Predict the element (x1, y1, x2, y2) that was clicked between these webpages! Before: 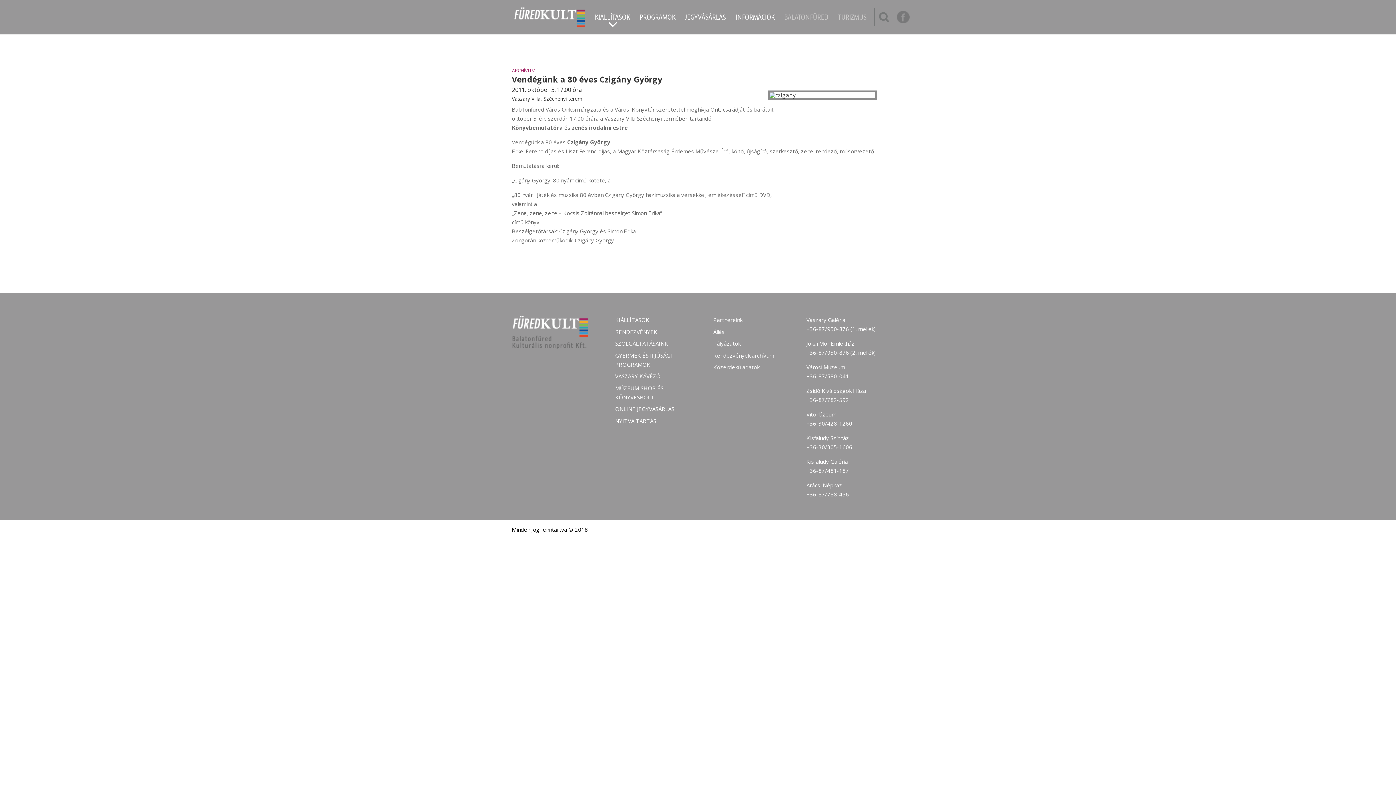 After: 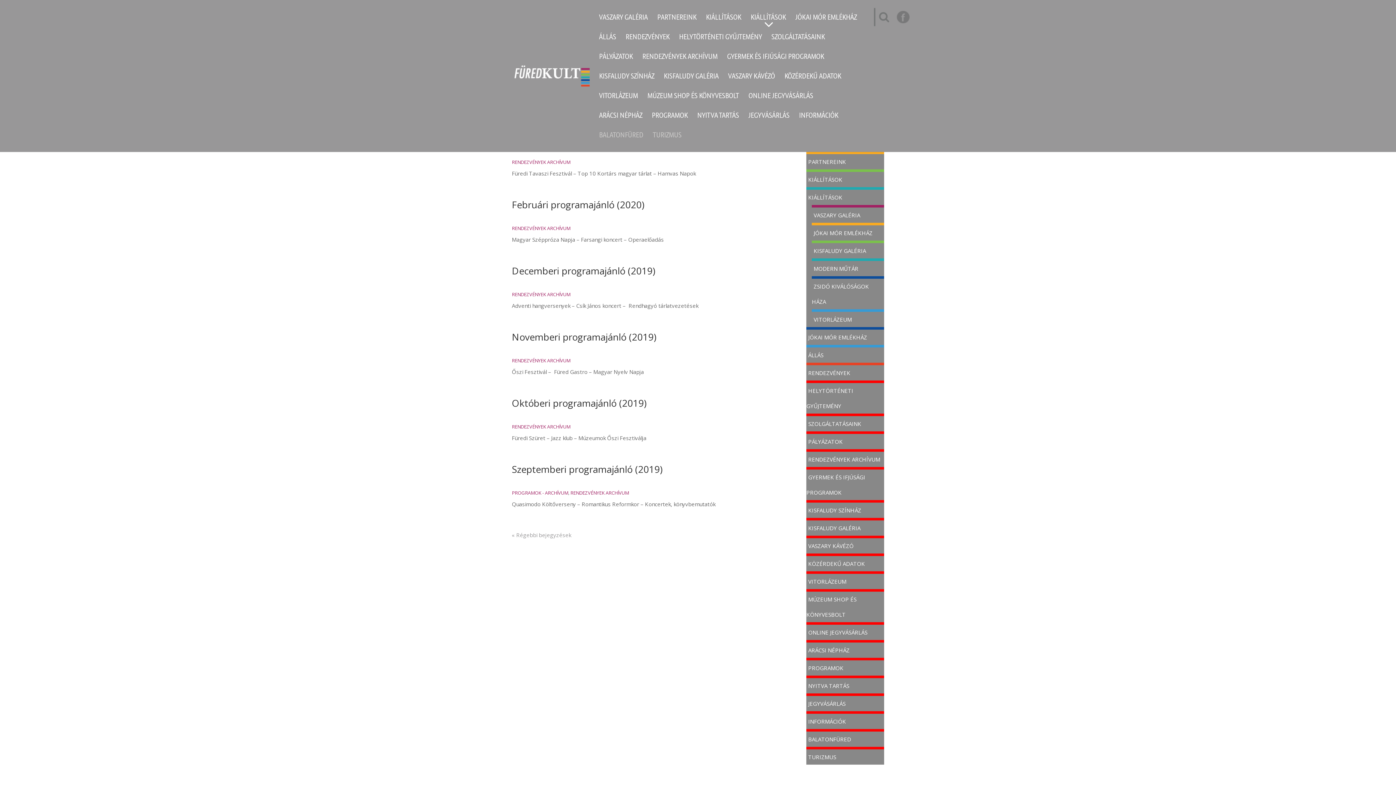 Action: label: Rendezvények archívum bbox: (713, 351, 774, 359)